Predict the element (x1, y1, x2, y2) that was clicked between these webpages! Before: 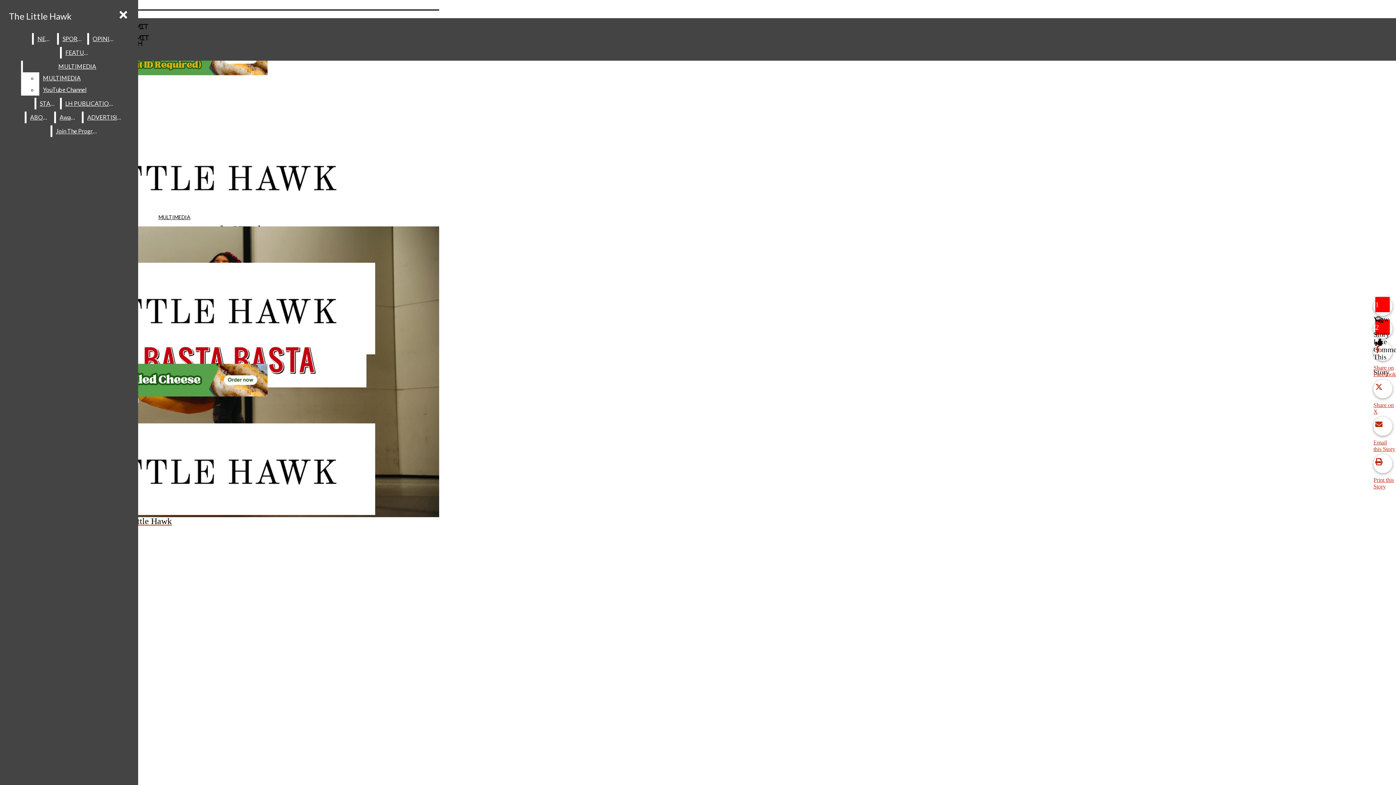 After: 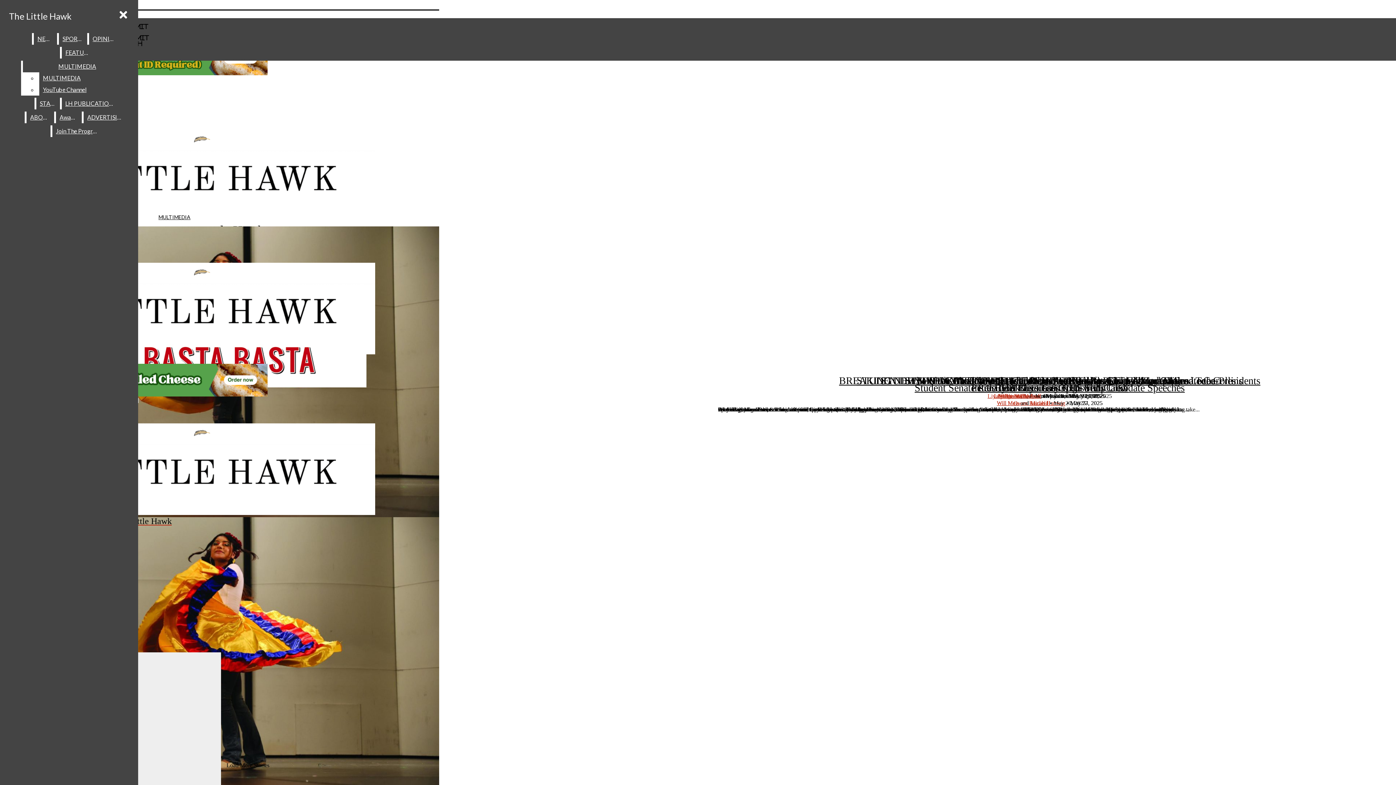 Action: label: NEWS bbox: (33, 33, 56, 44)